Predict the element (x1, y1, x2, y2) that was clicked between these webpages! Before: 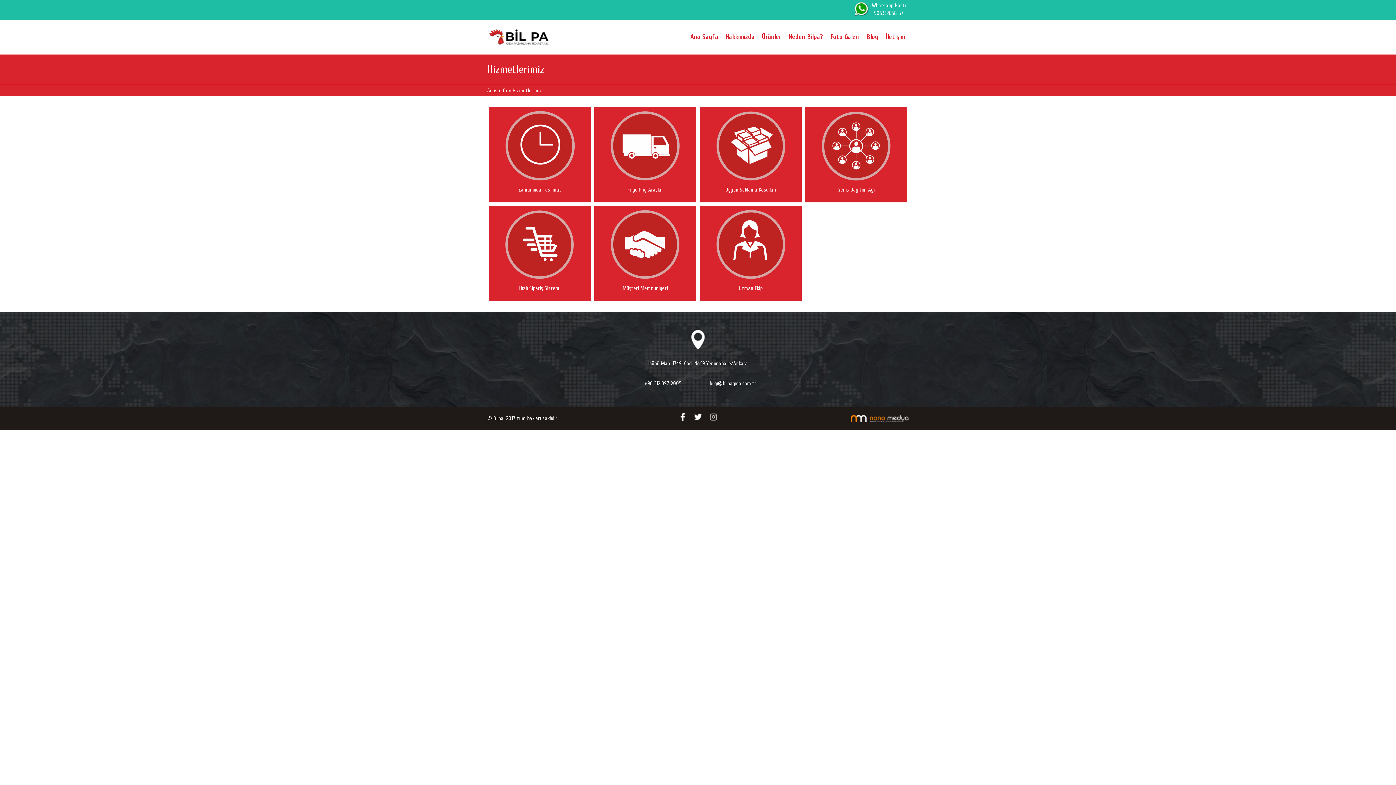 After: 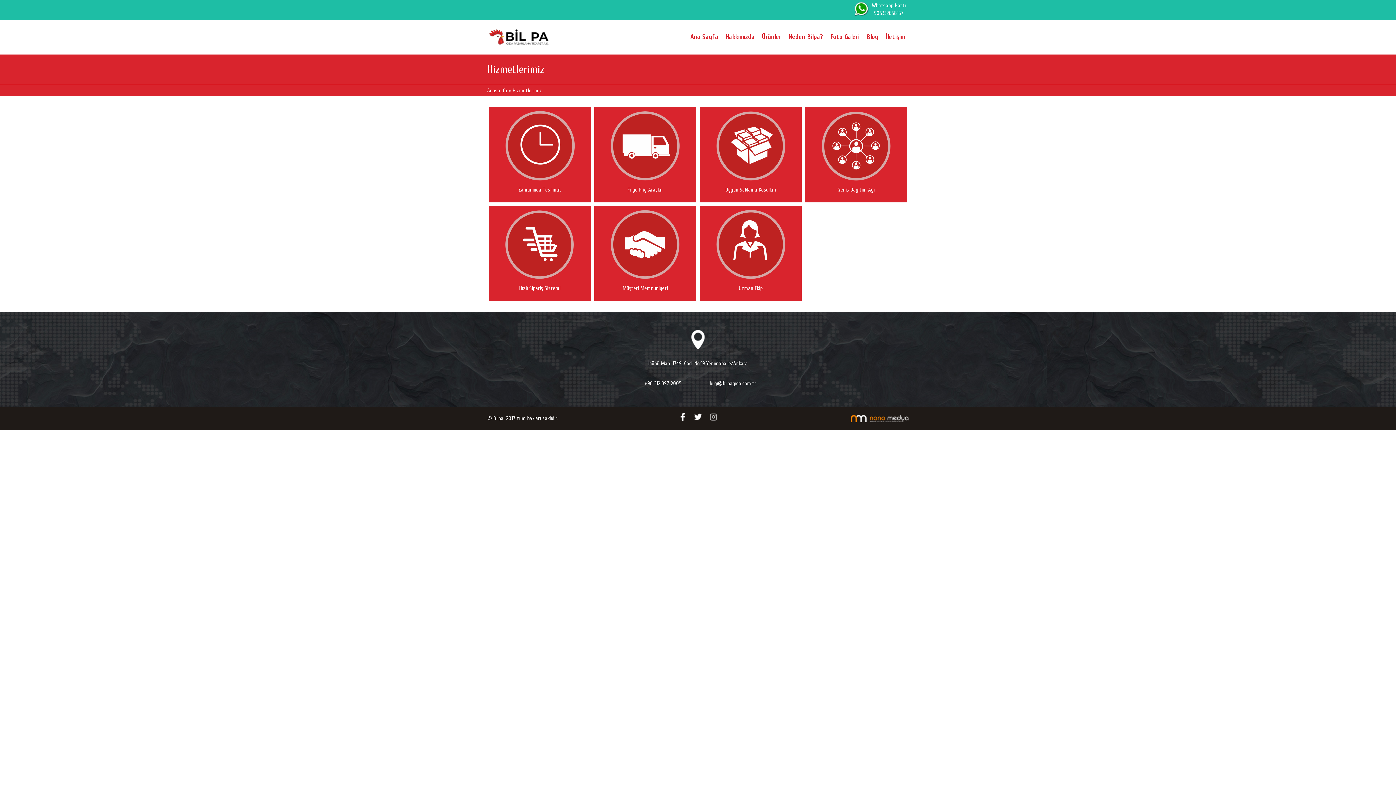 Action: bbox: (707, 413, 719, 419)